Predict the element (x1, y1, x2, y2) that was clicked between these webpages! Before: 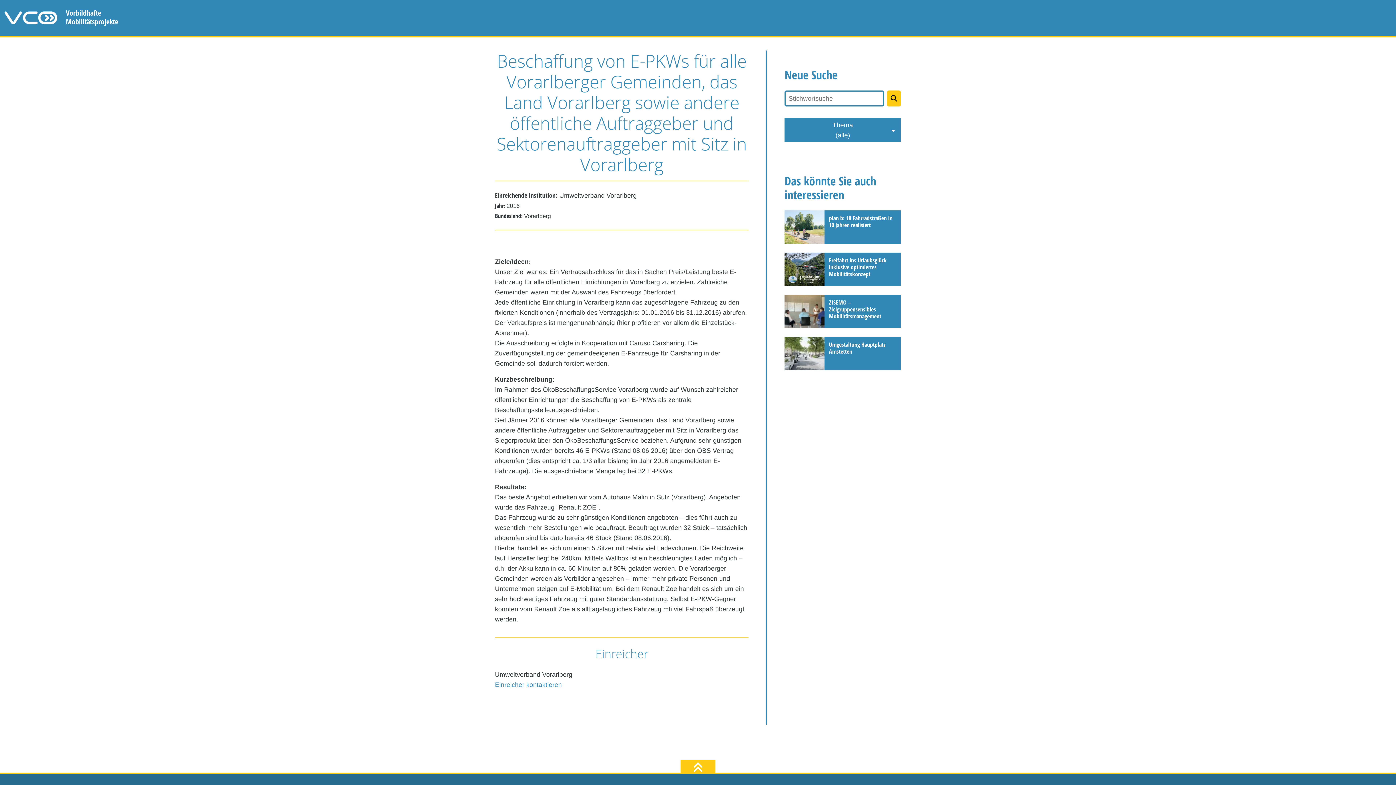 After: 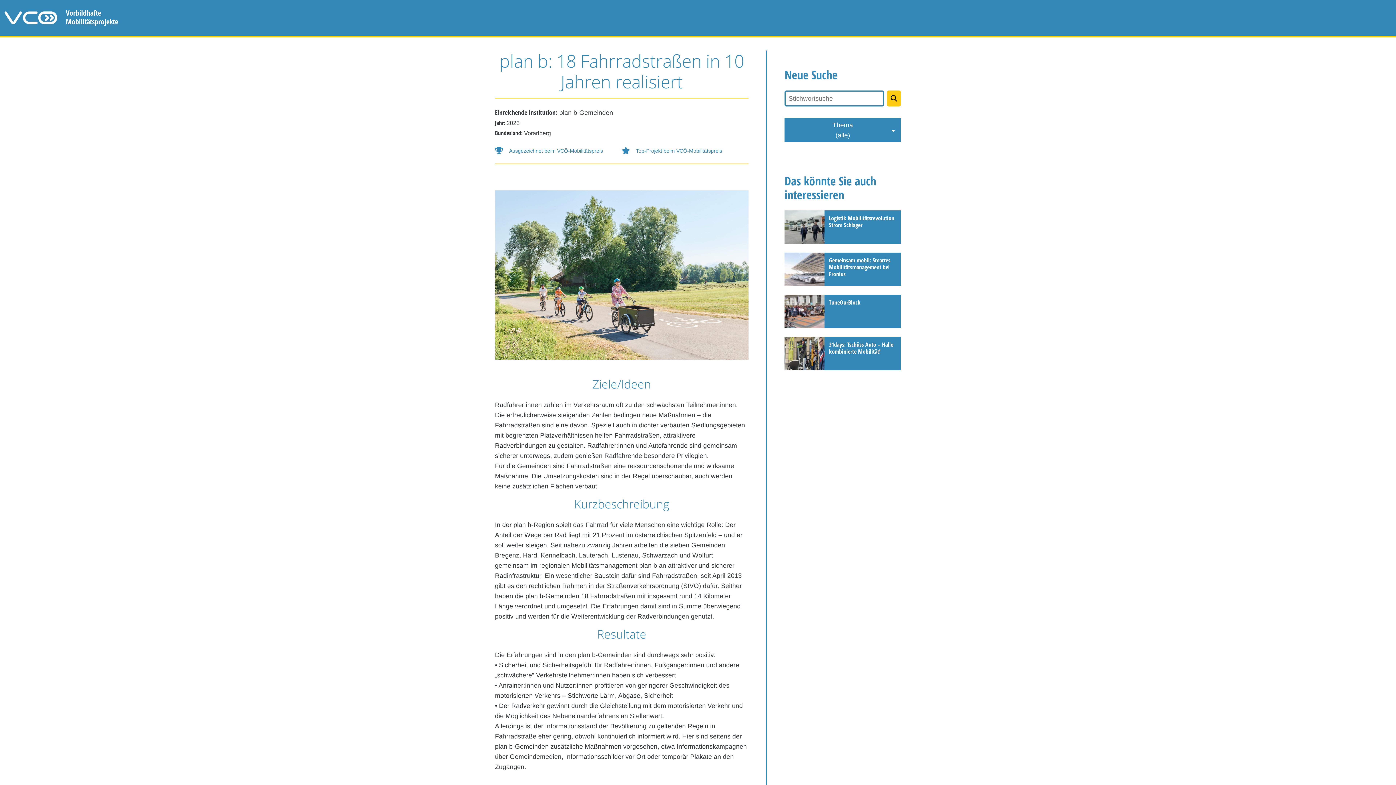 Action: bbox: (784, 210, 901, 244) label: plan b: 18 Fahrradstraßen in 10 Jahren realisiert